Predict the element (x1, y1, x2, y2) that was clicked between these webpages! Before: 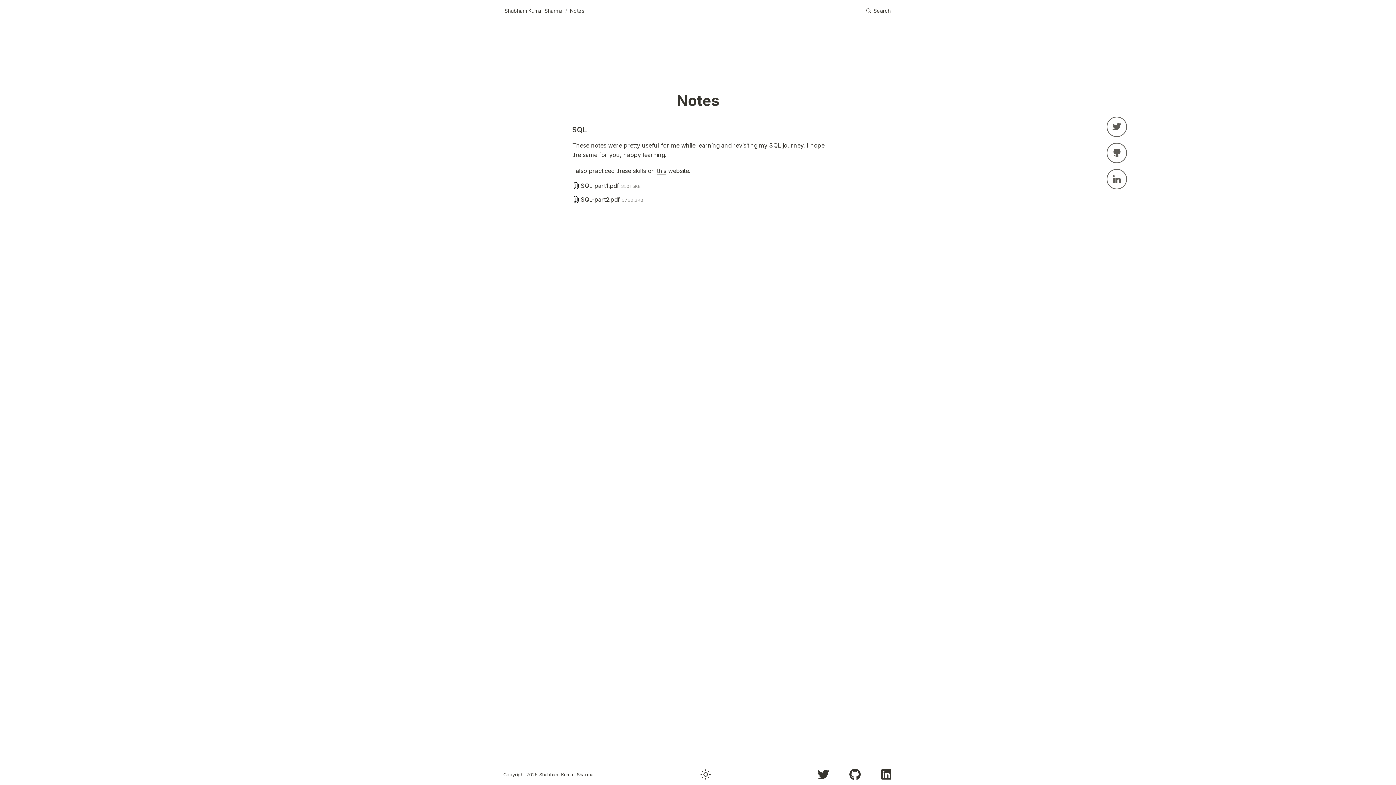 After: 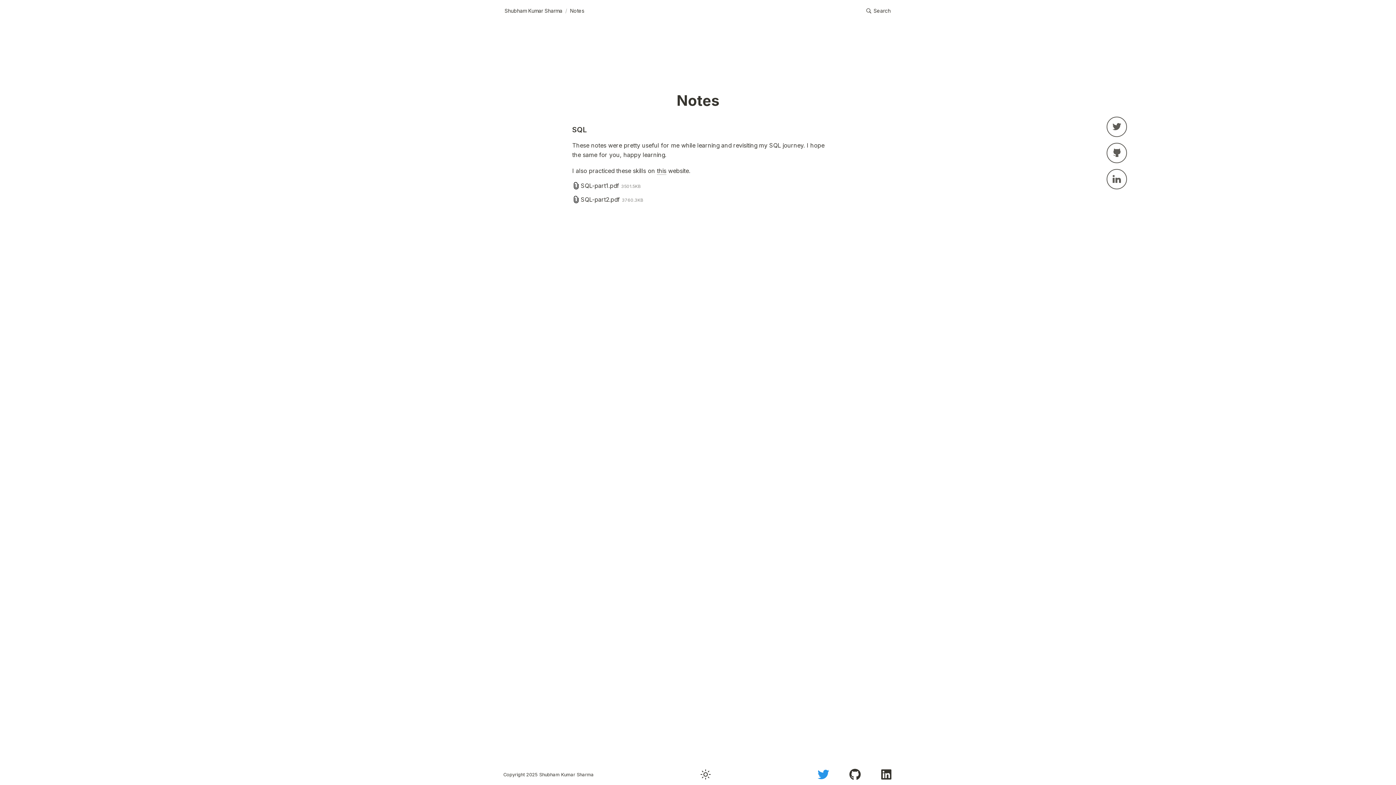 Action: bbox: (814, 766, 832, 783)